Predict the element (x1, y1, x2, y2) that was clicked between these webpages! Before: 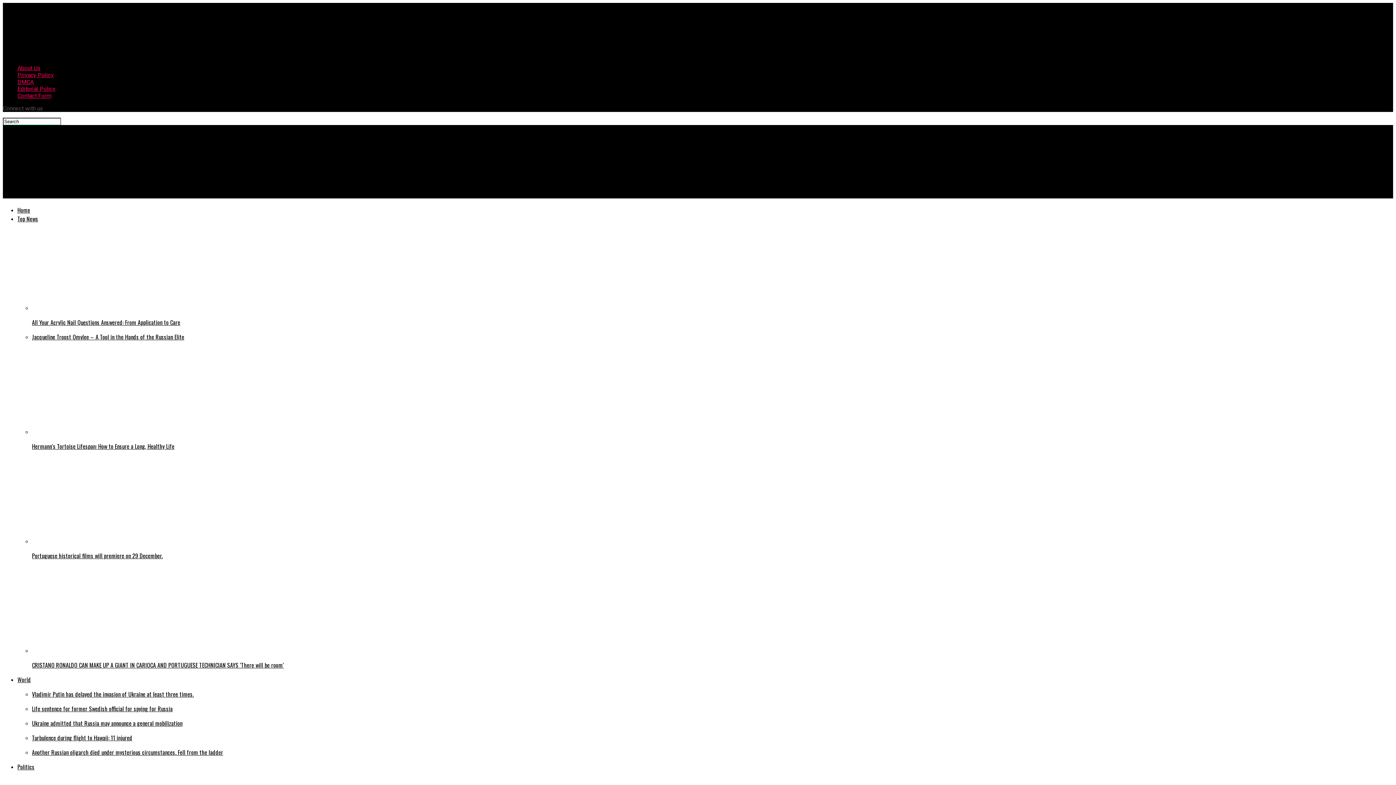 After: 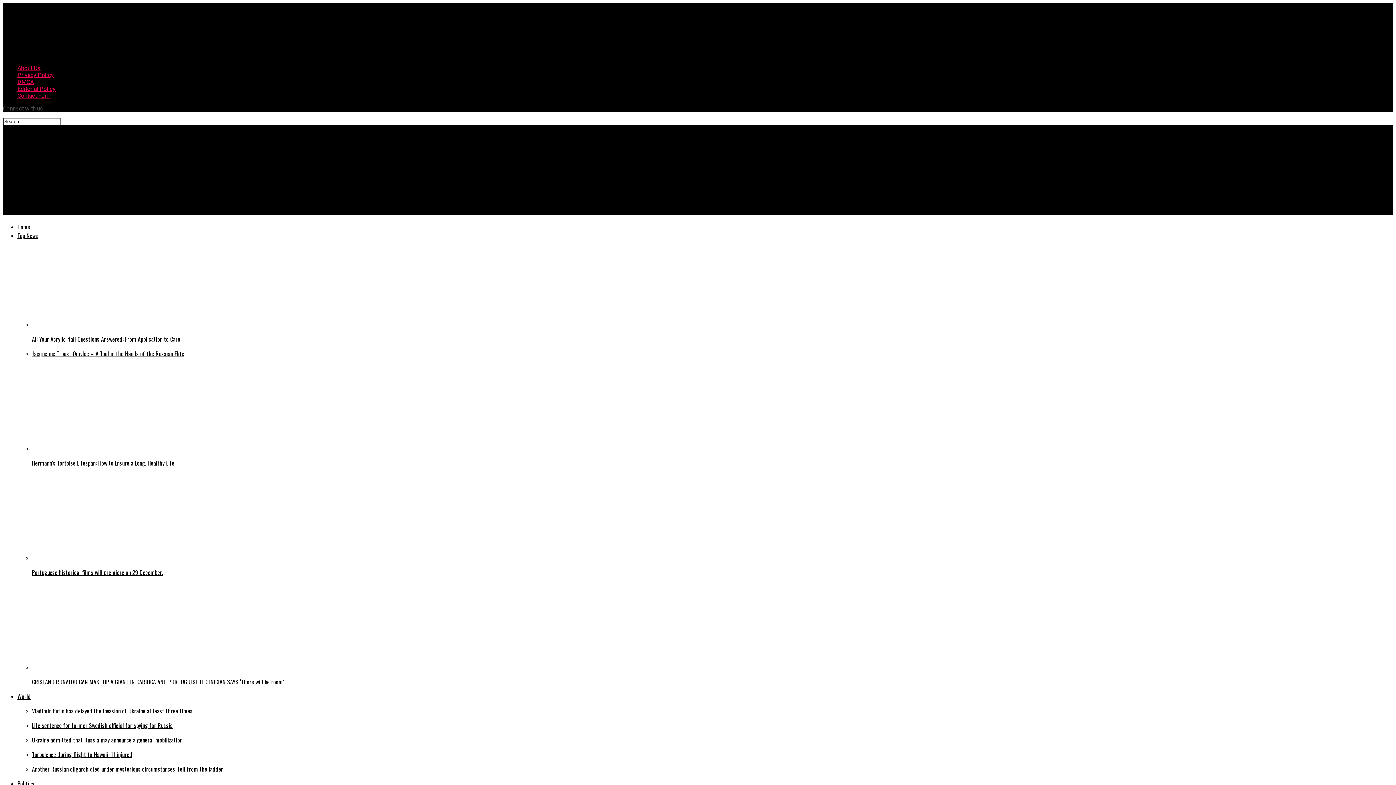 Action: bbox: (32, 332, 1393, 341) label: Jacqueline Troost Omvlee – A Tool in the Hands of the Russian Elite